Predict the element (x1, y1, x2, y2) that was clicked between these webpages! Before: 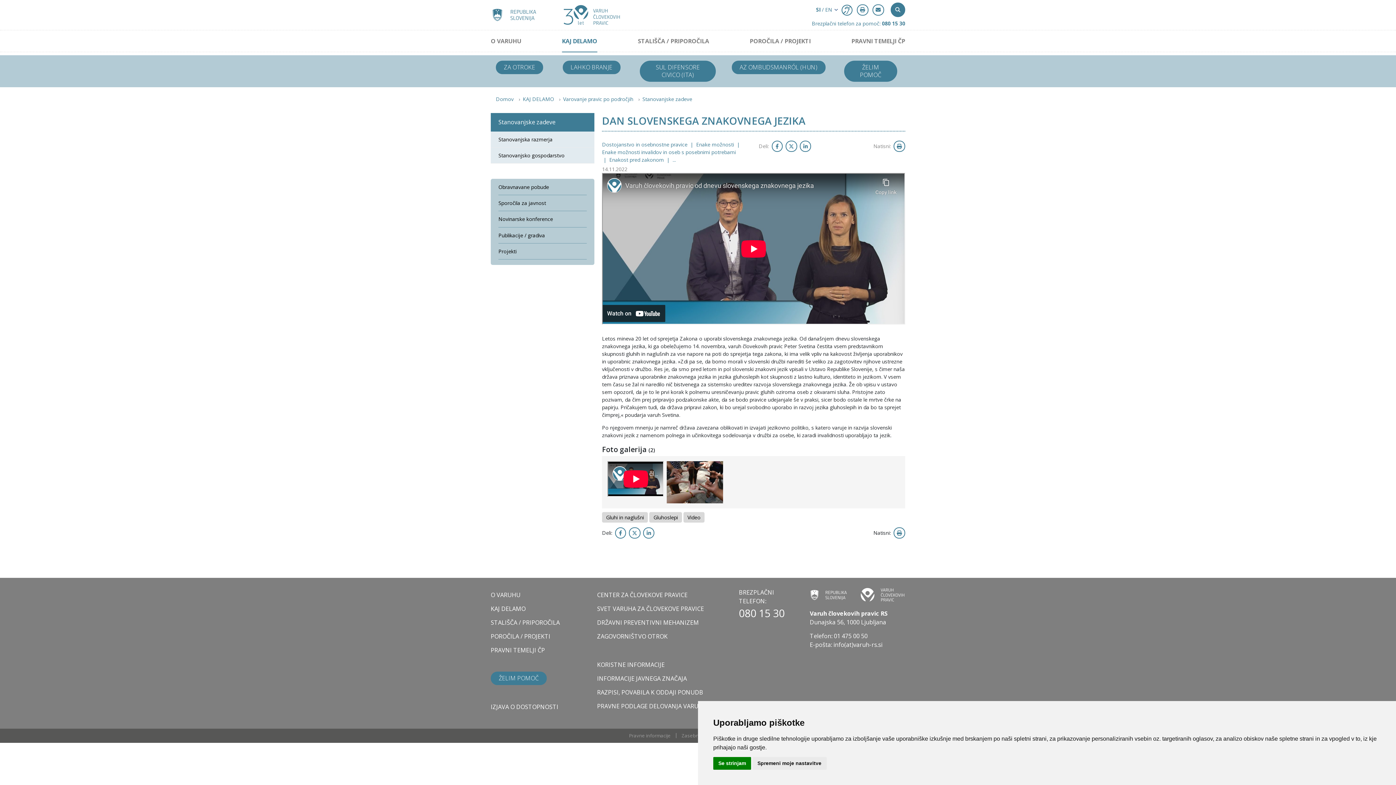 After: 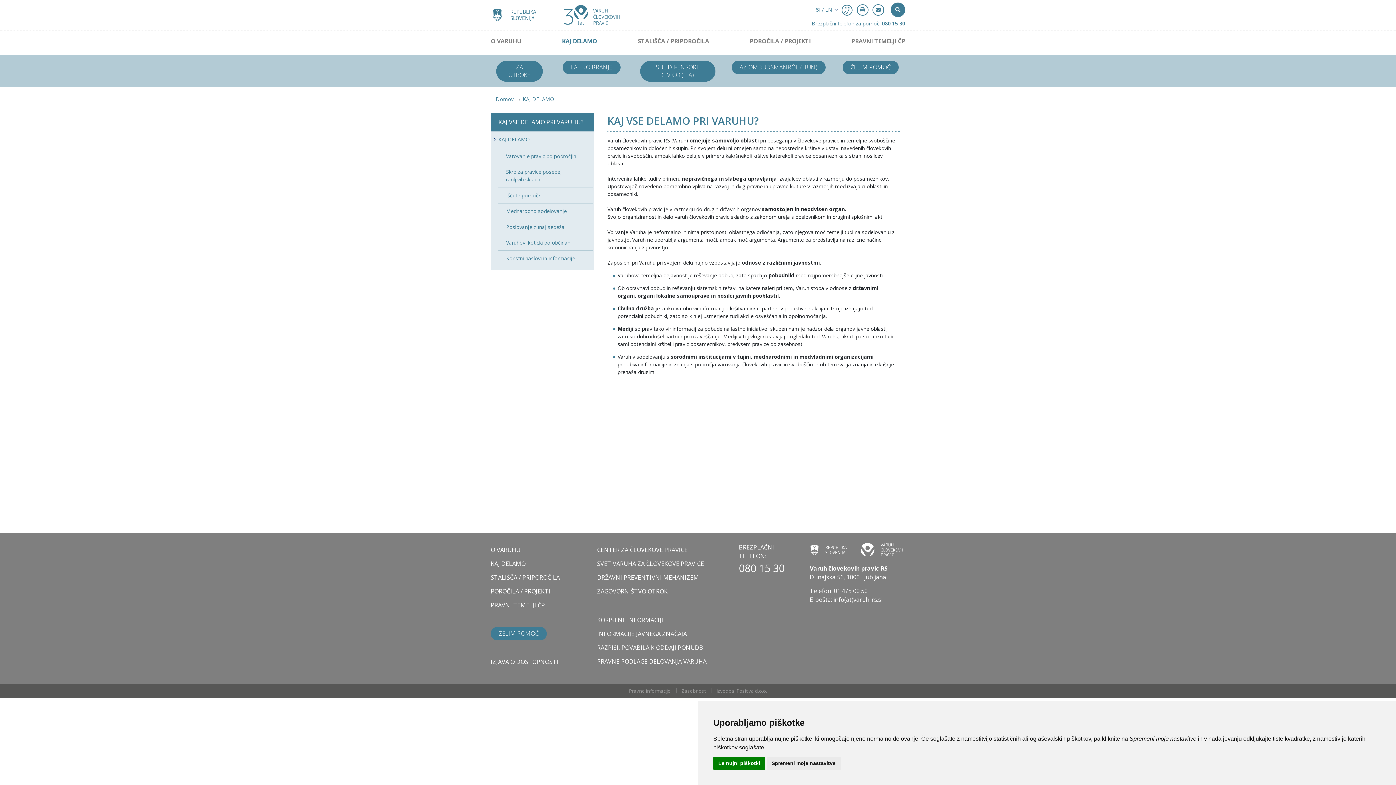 Action: label: KAJ DELAMO bbox: (490, 602, 586, 615)